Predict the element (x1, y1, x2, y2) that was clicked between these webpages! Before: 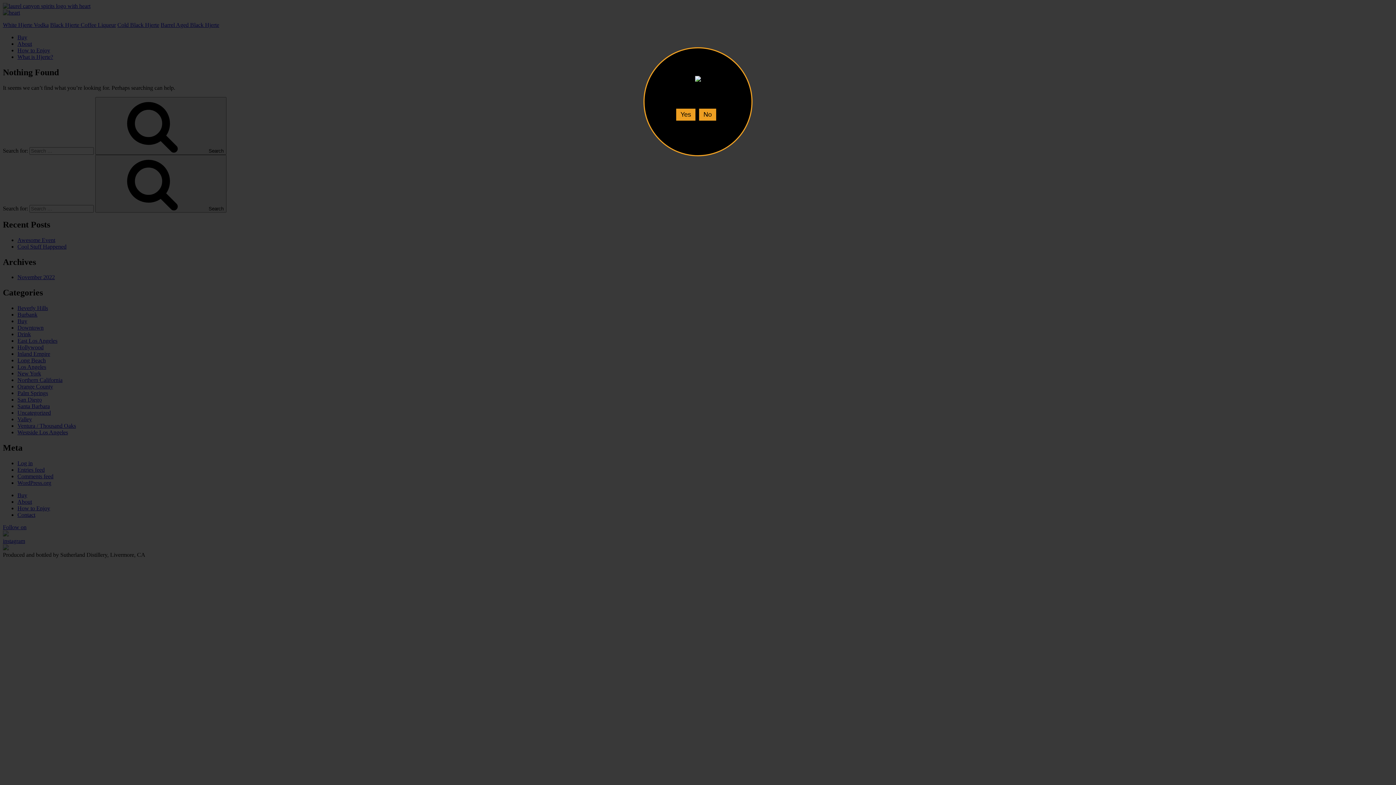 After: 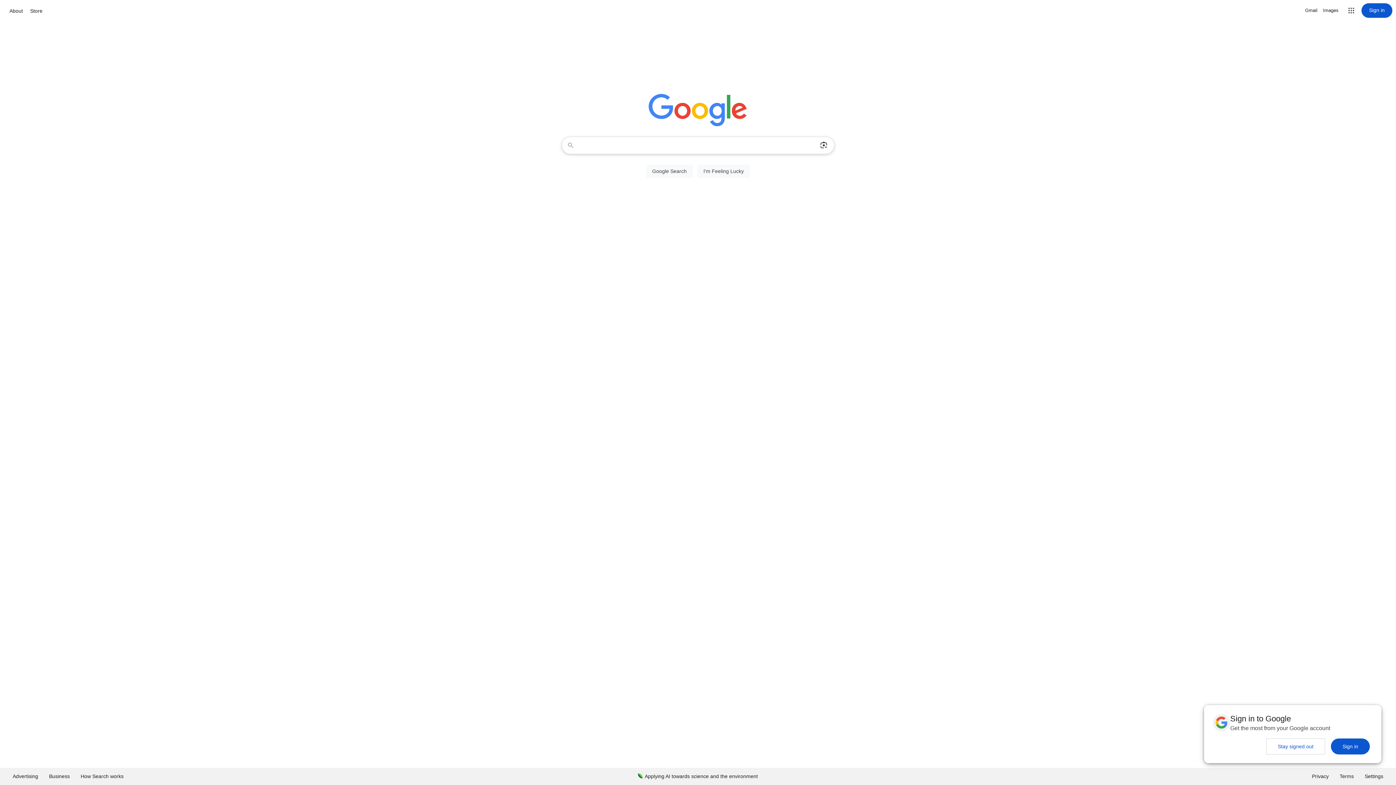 Action: bbox: (699, 108, 716, 120) label: No